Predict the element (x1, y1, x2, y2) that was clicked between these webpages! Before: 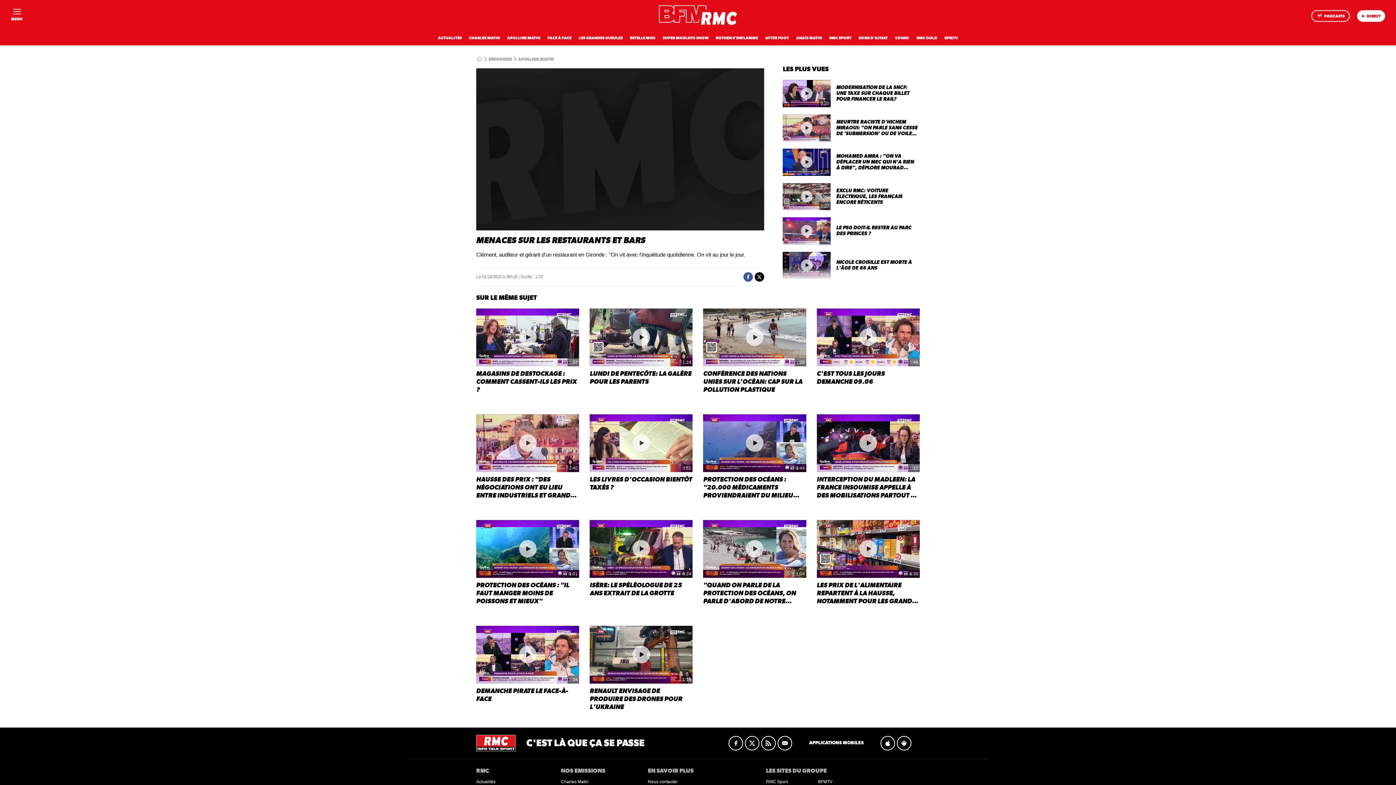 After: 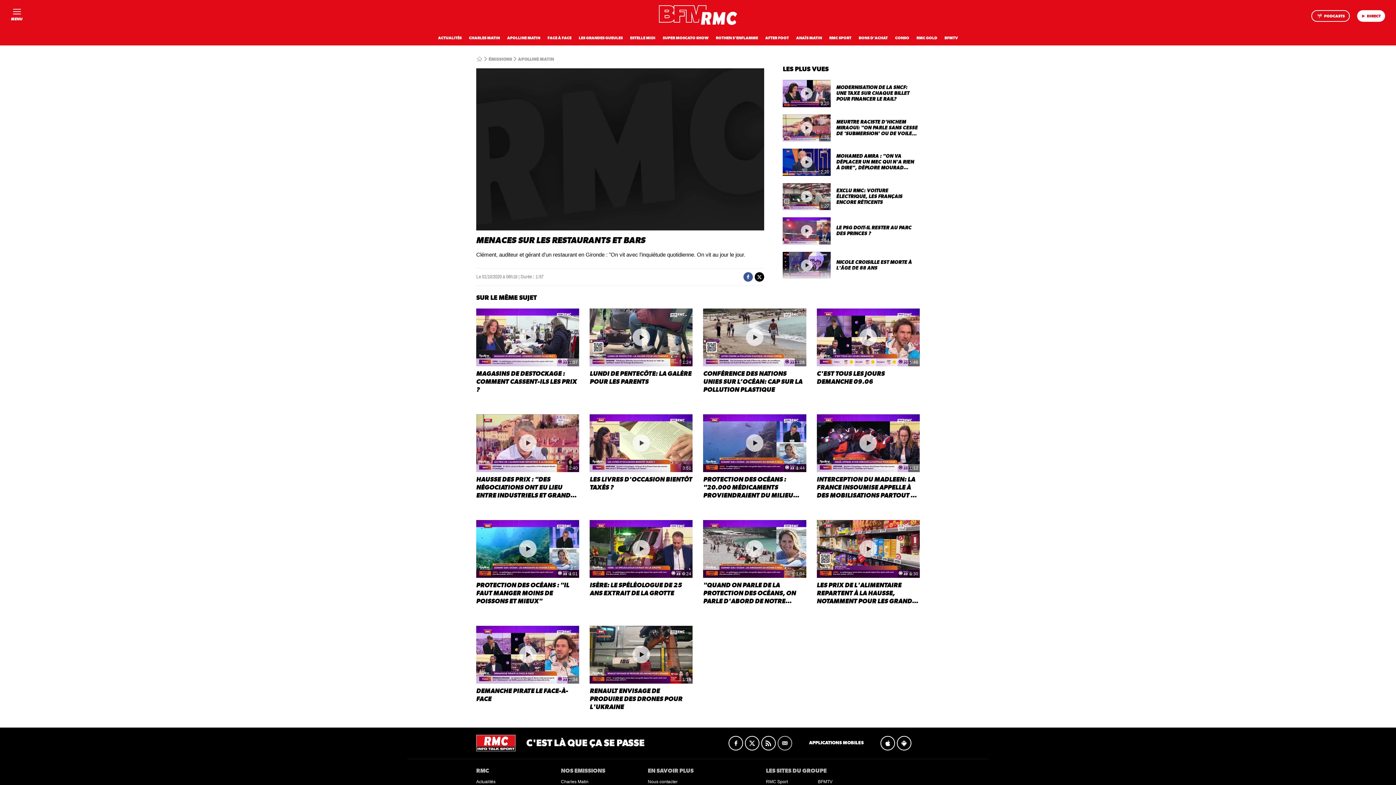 Action: bbox: (777, 736, 792, 750) label: Newsletters